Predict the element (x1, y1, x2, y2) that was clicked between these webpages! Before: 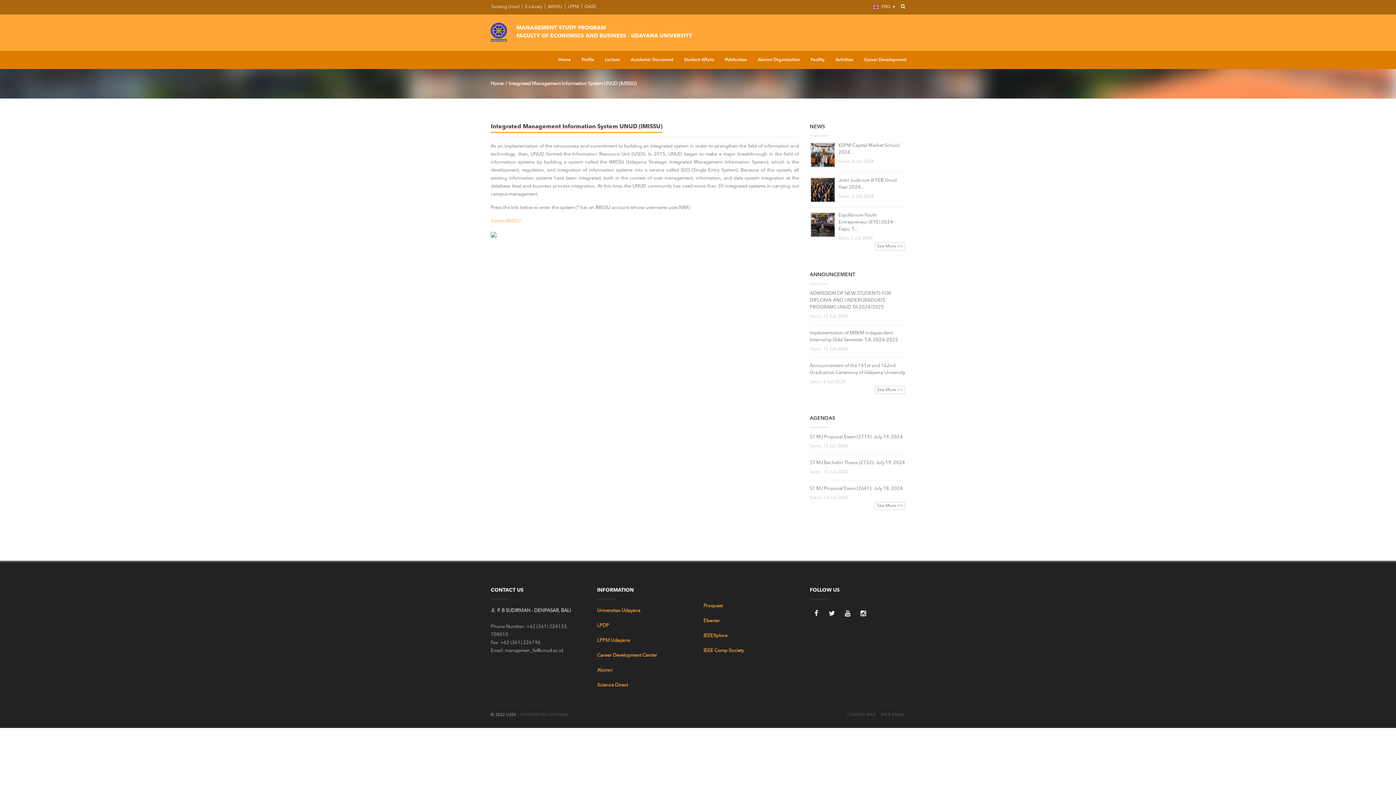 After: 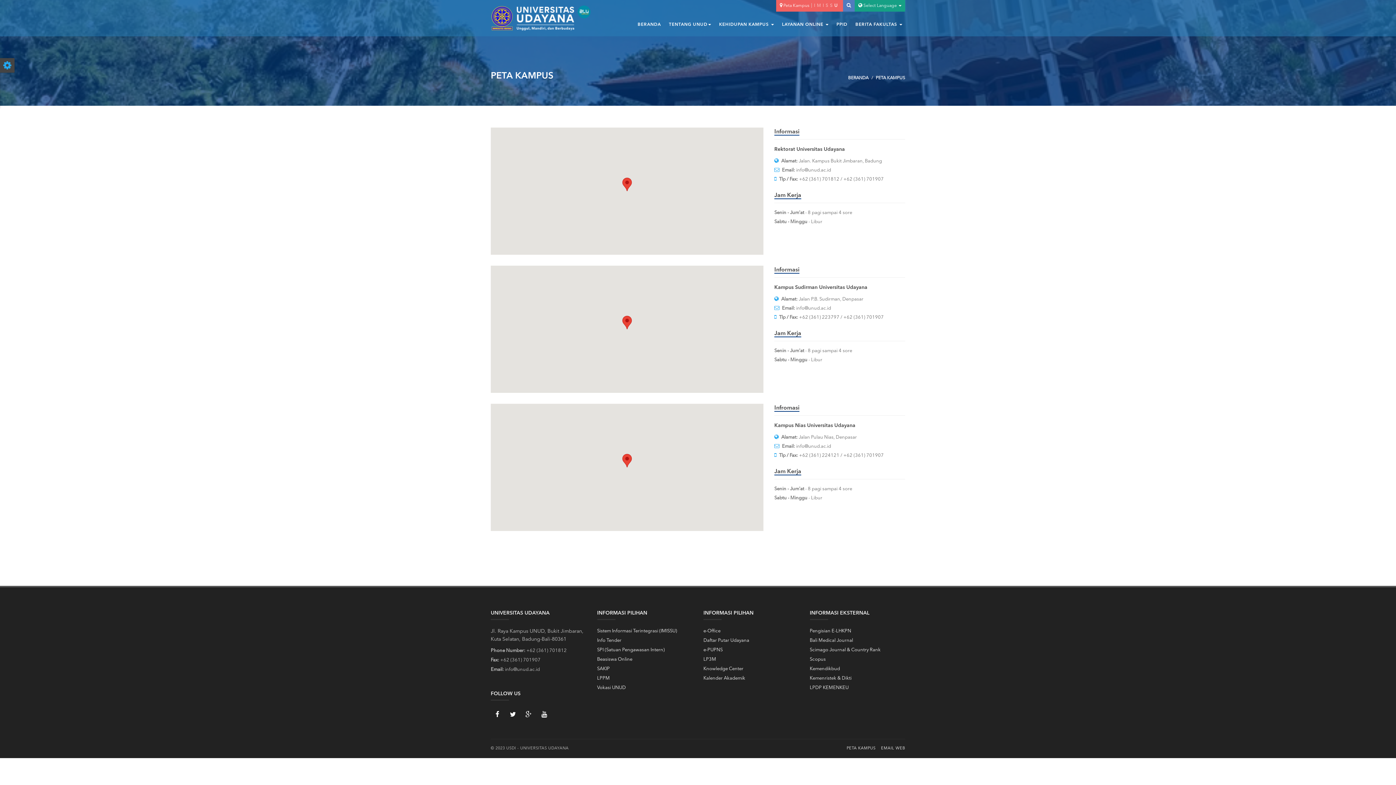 Action: bbox: (847, 711, 875, 719) label: CAMPUS MAP